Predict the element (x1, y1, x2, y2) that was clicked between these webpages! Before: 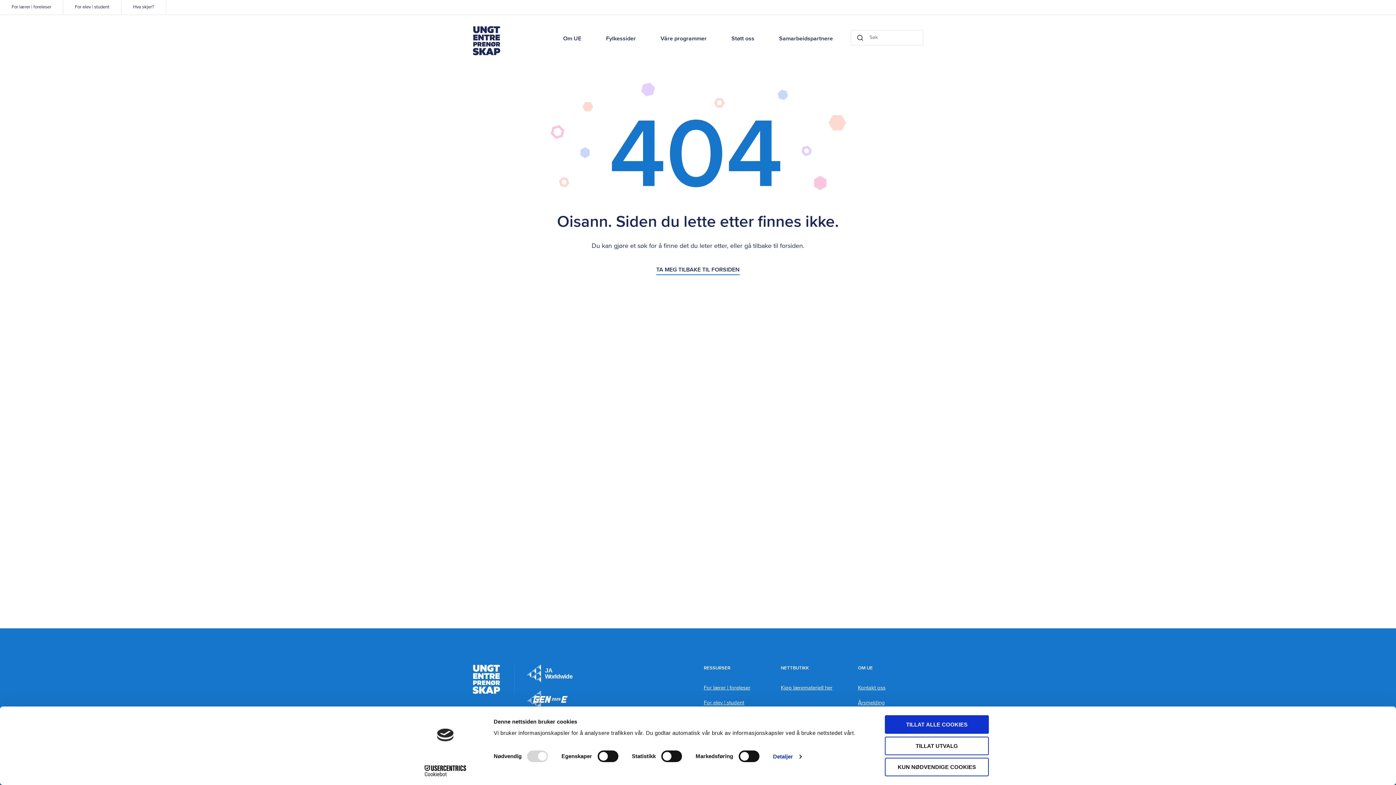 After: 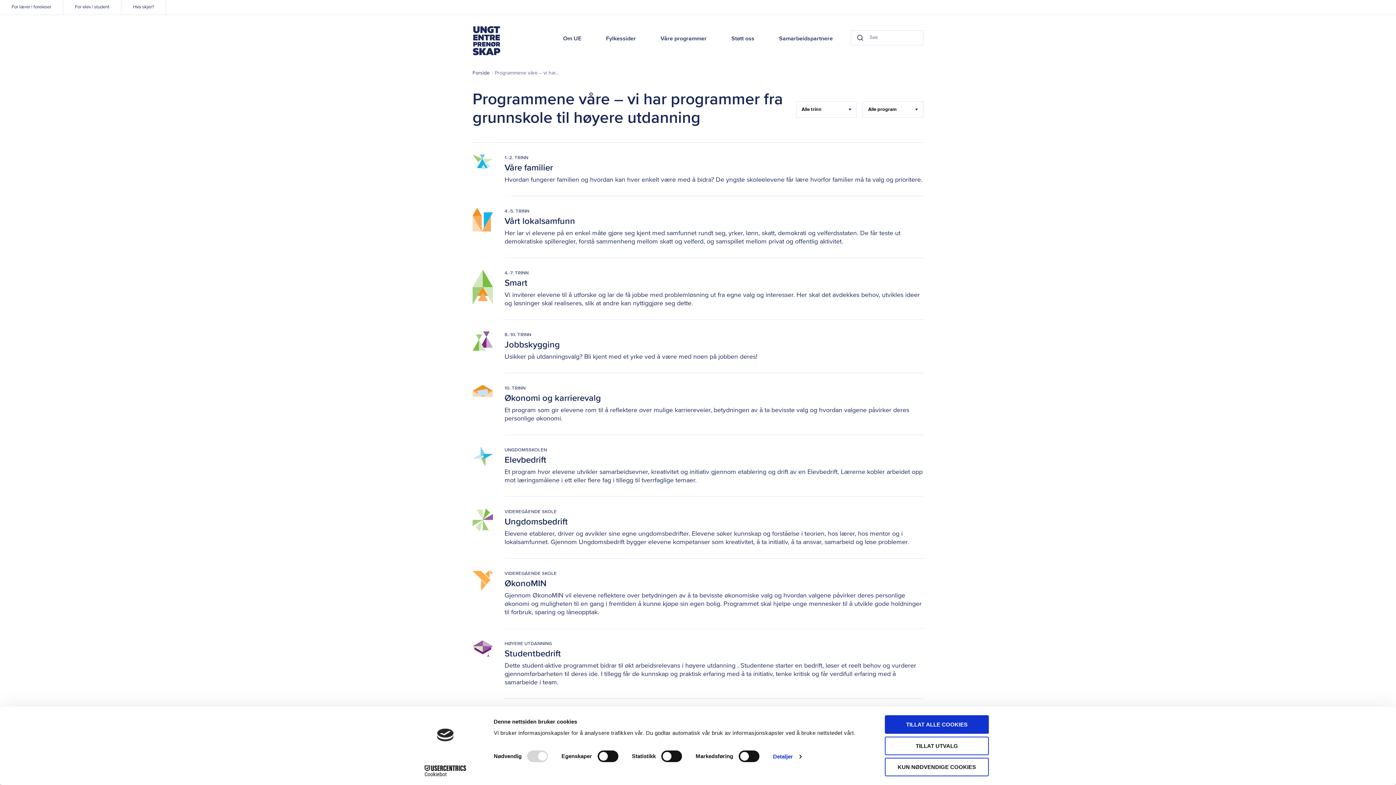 Action: bbox: (660, 35, 706, 43) label: Våre programmer